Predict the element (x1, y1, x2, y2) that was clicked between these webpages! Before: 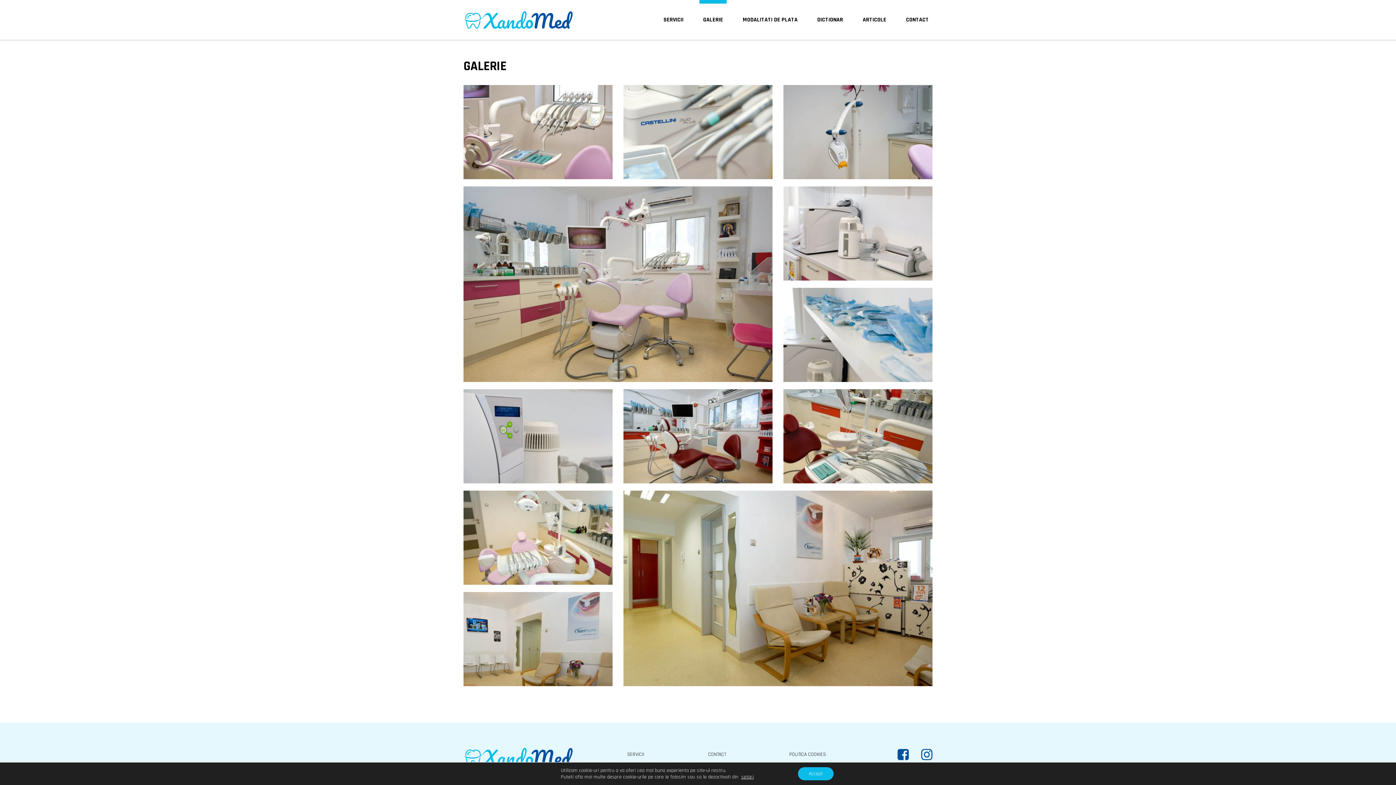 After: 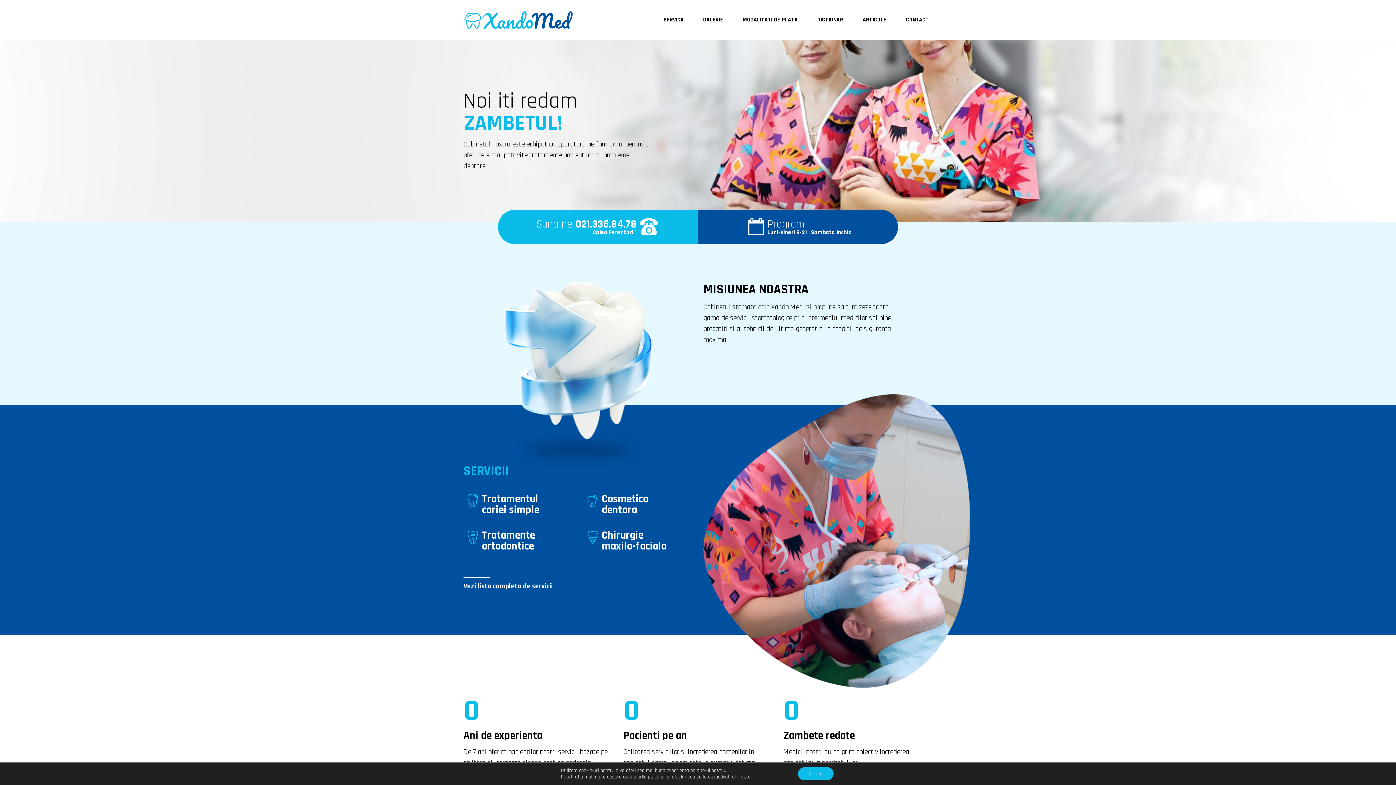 Action: bbox: (463, 753, 572, 760)